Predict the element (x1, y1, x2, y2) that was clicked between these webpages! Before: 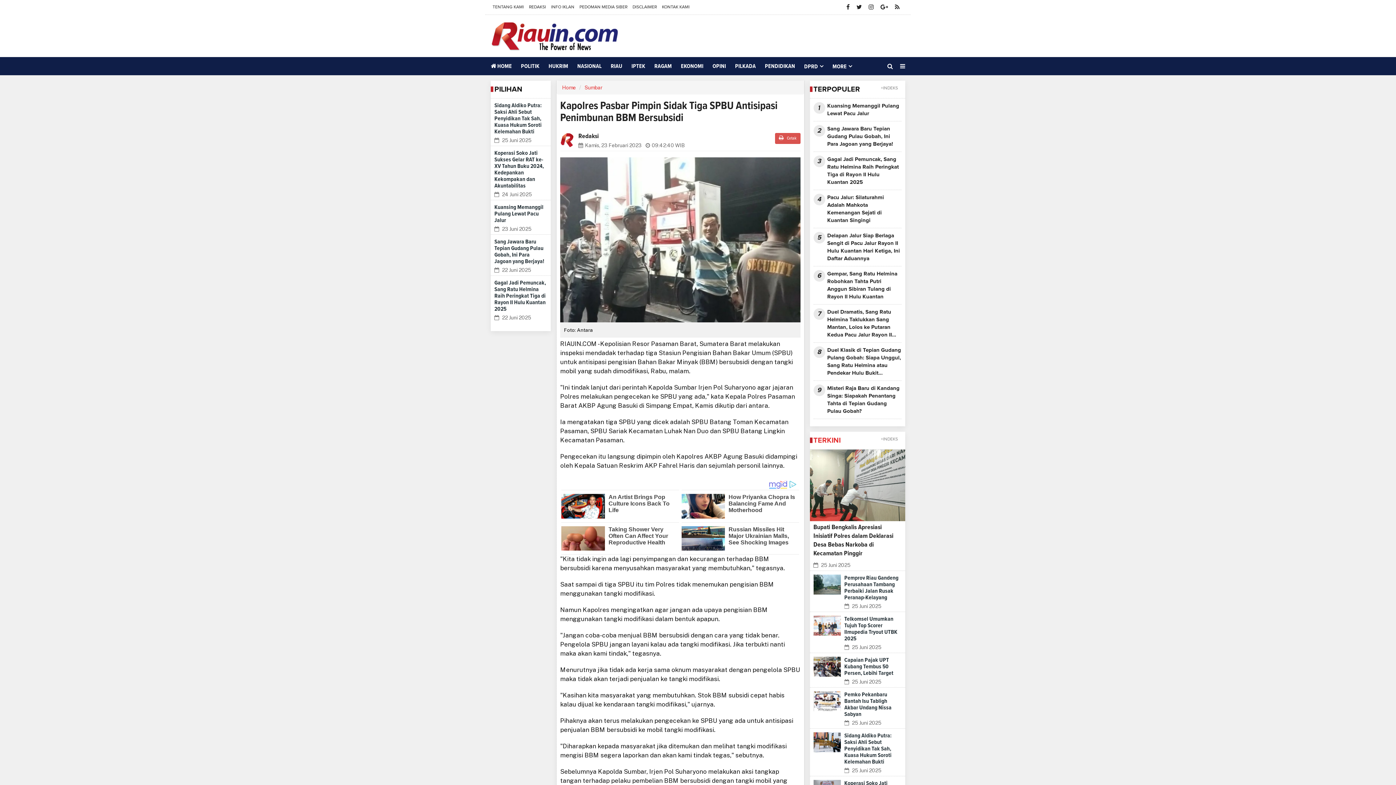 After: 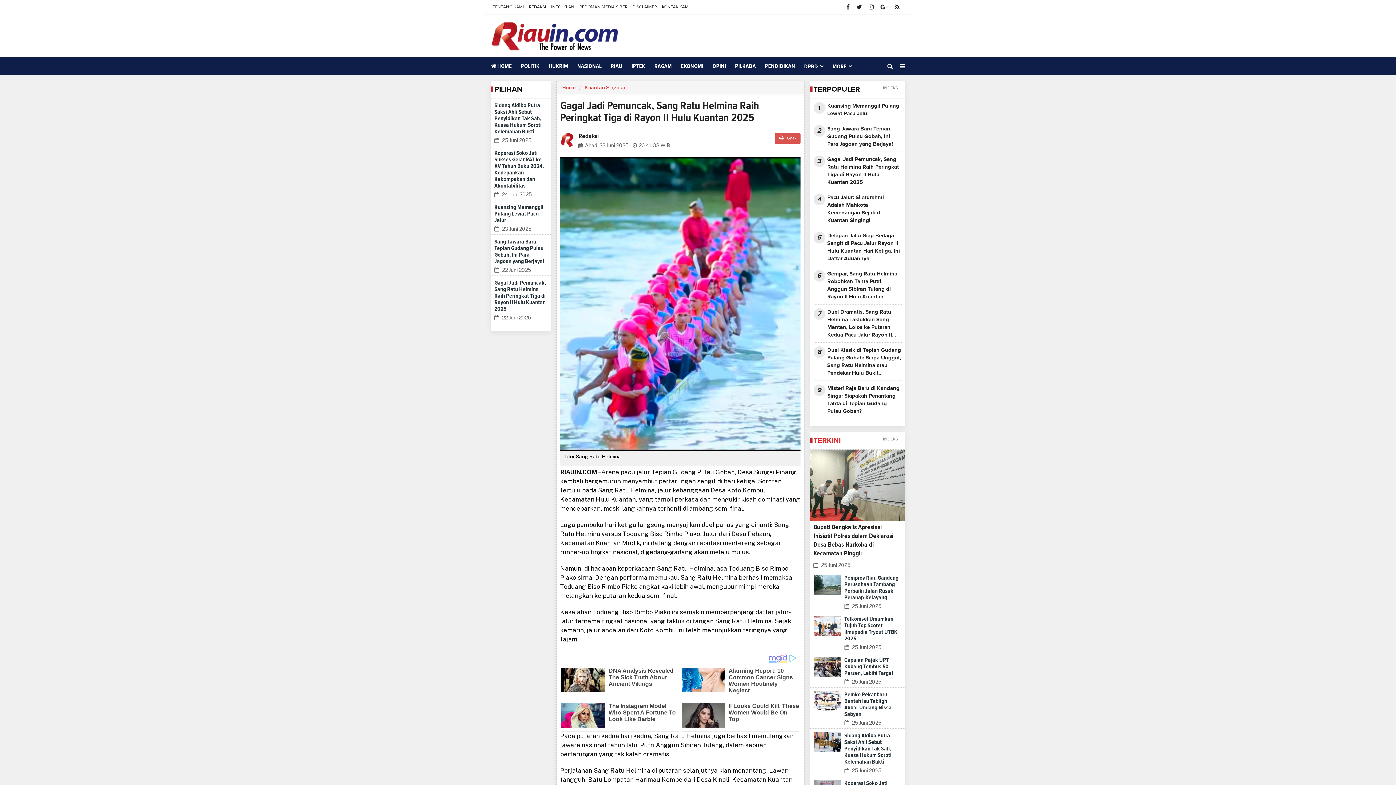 Action: label: Gagal Jadi Pemuncak, Sang Ratu Helmina Raih Peringkat Tiga di Rayon II Hulu Kuantan 2025 bbox: (494, 280, 546, 312)